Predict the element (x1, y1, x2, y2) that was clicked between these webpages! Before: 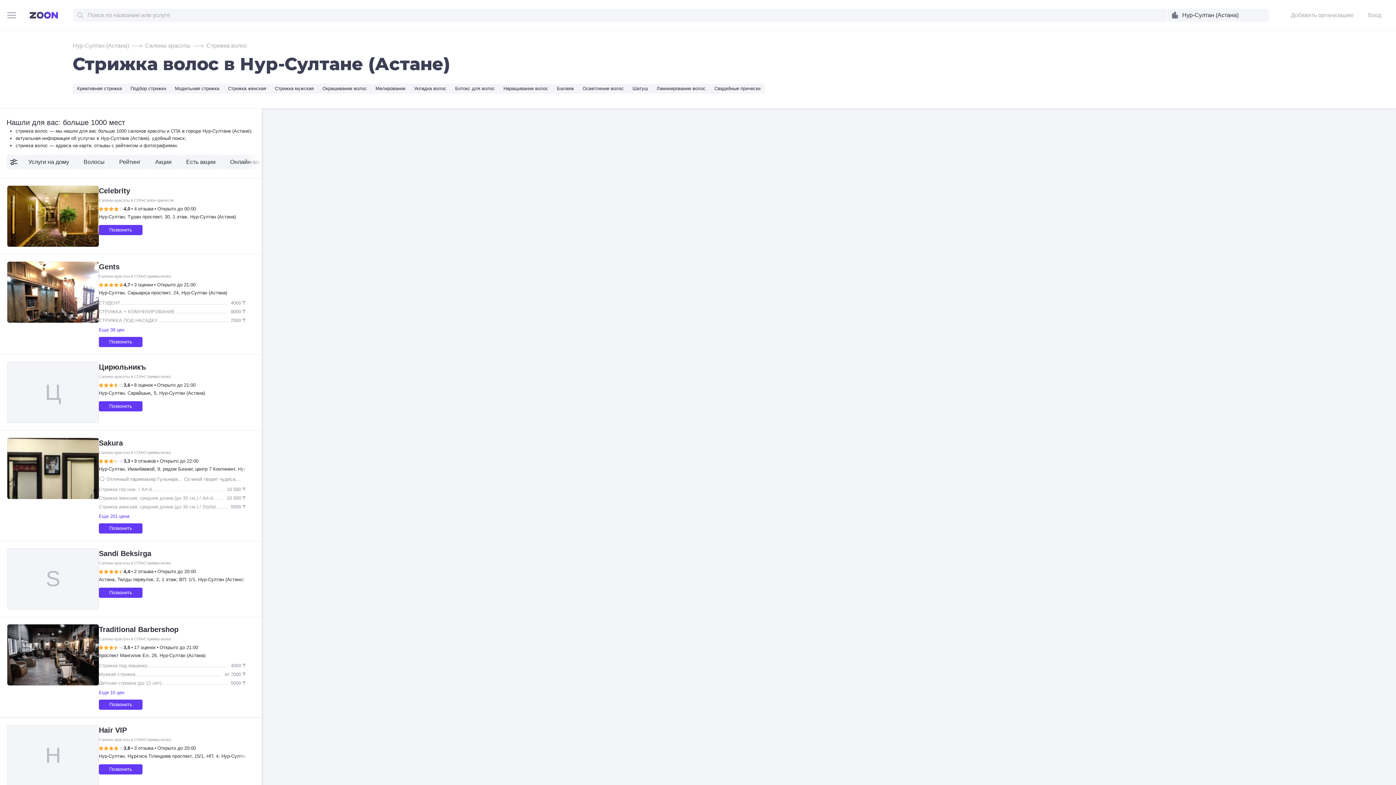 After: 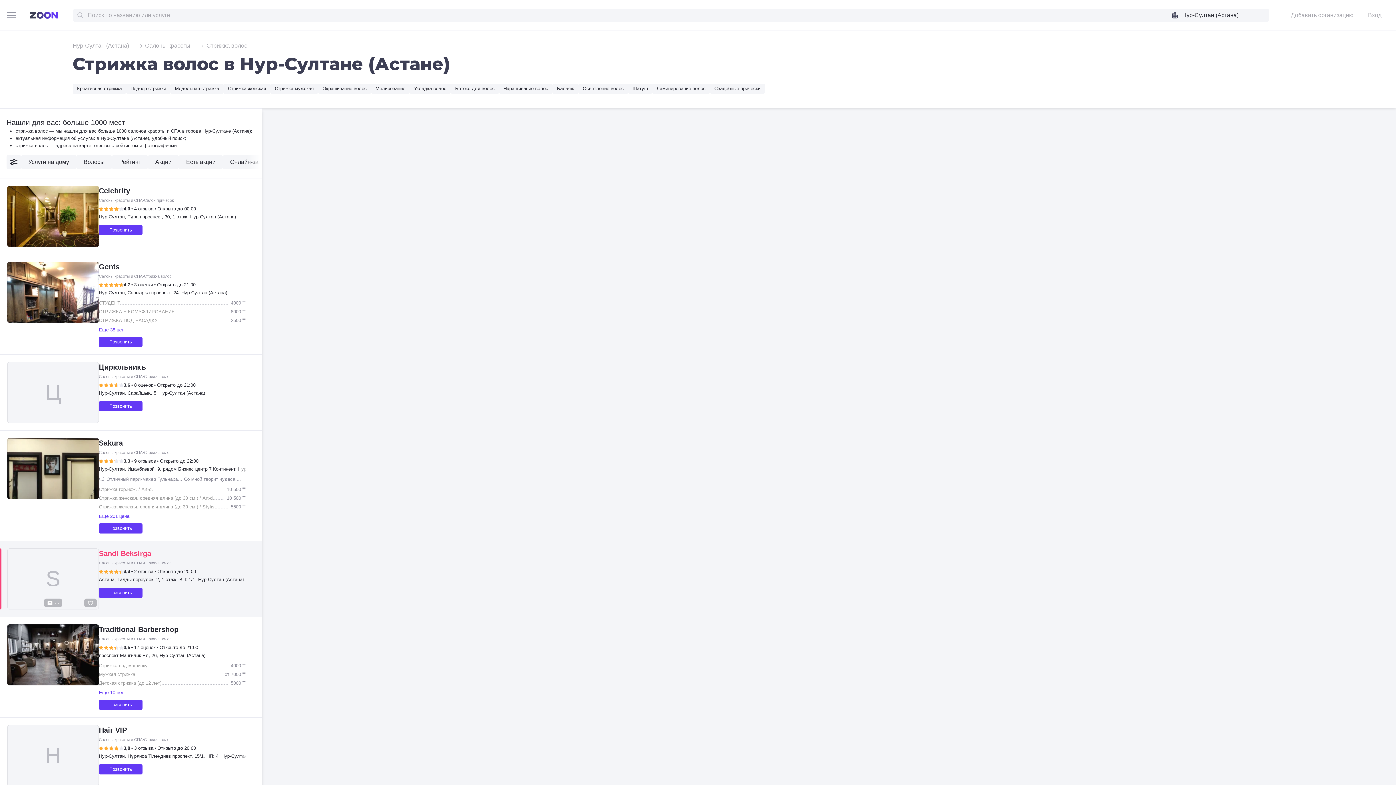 Action: label:  26 bbox: (7, 548, 98, 609)